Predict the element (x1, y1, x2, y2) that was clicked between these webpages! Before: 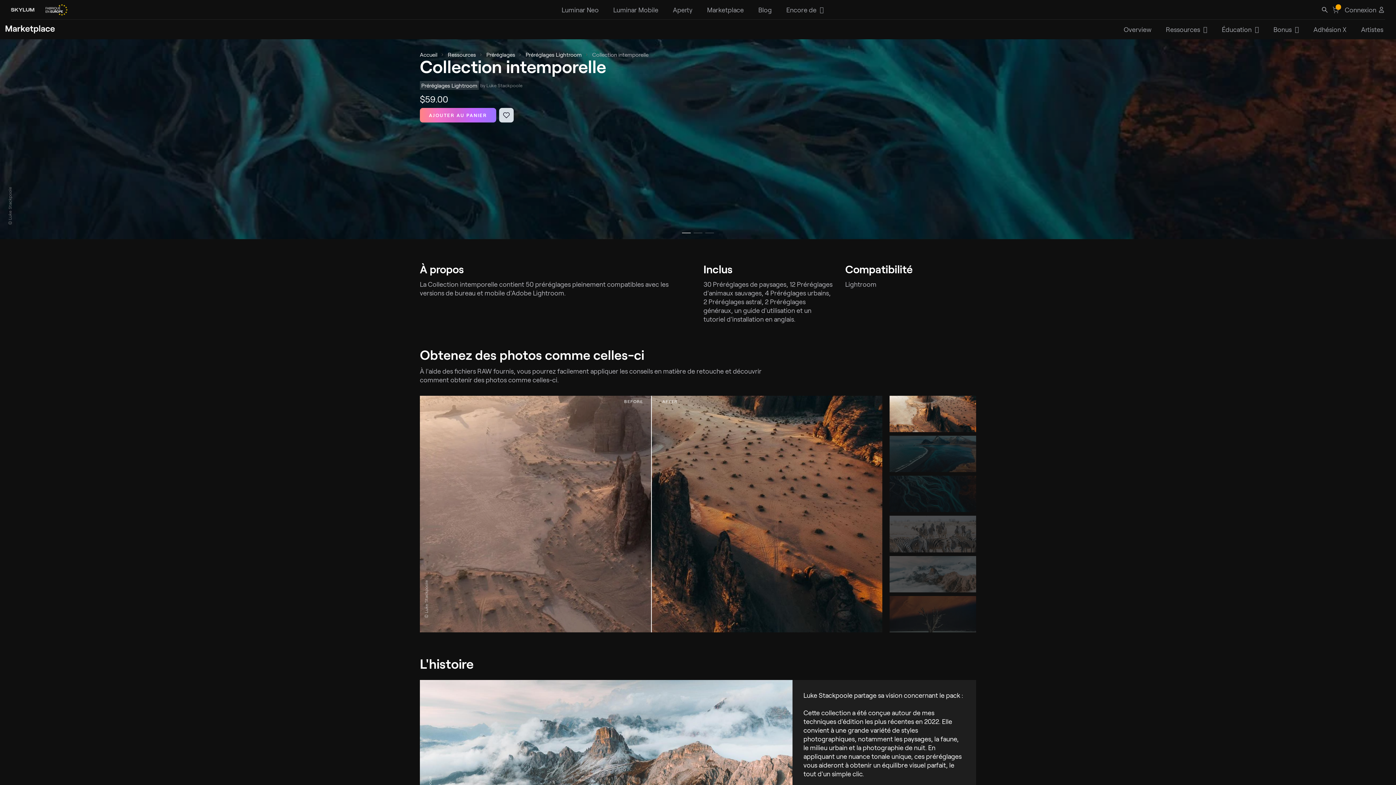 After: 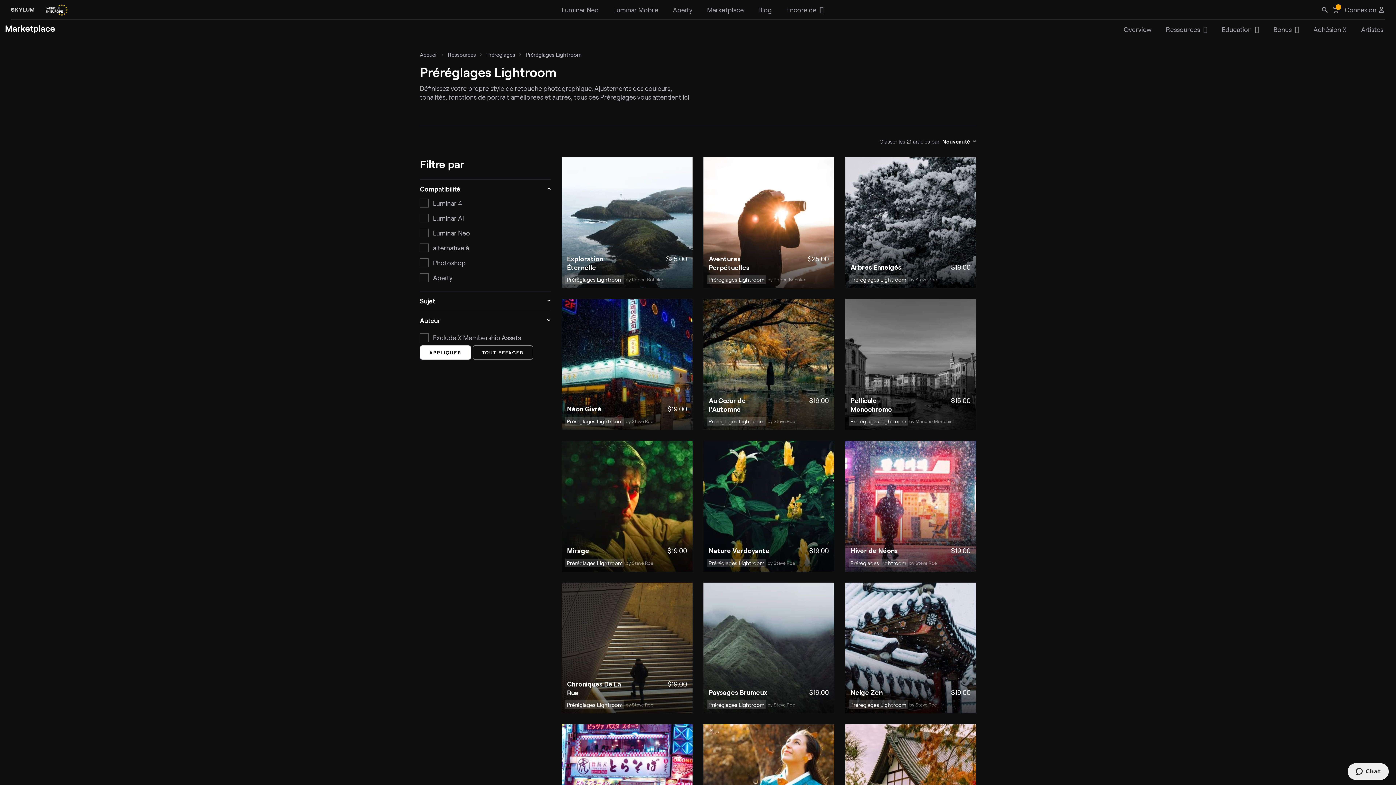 Action: label: Préréglages Lightroom bbox: (420, 81, 478, 89)